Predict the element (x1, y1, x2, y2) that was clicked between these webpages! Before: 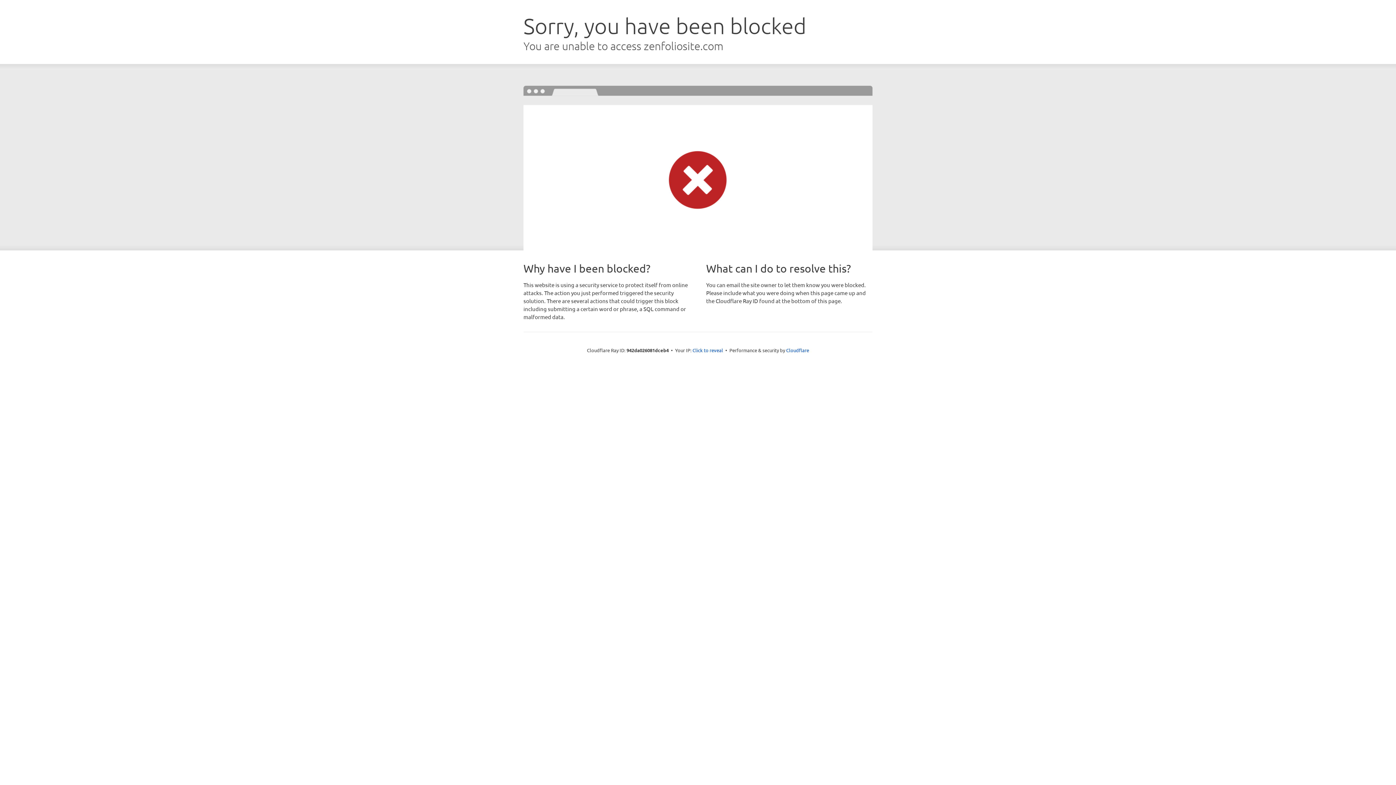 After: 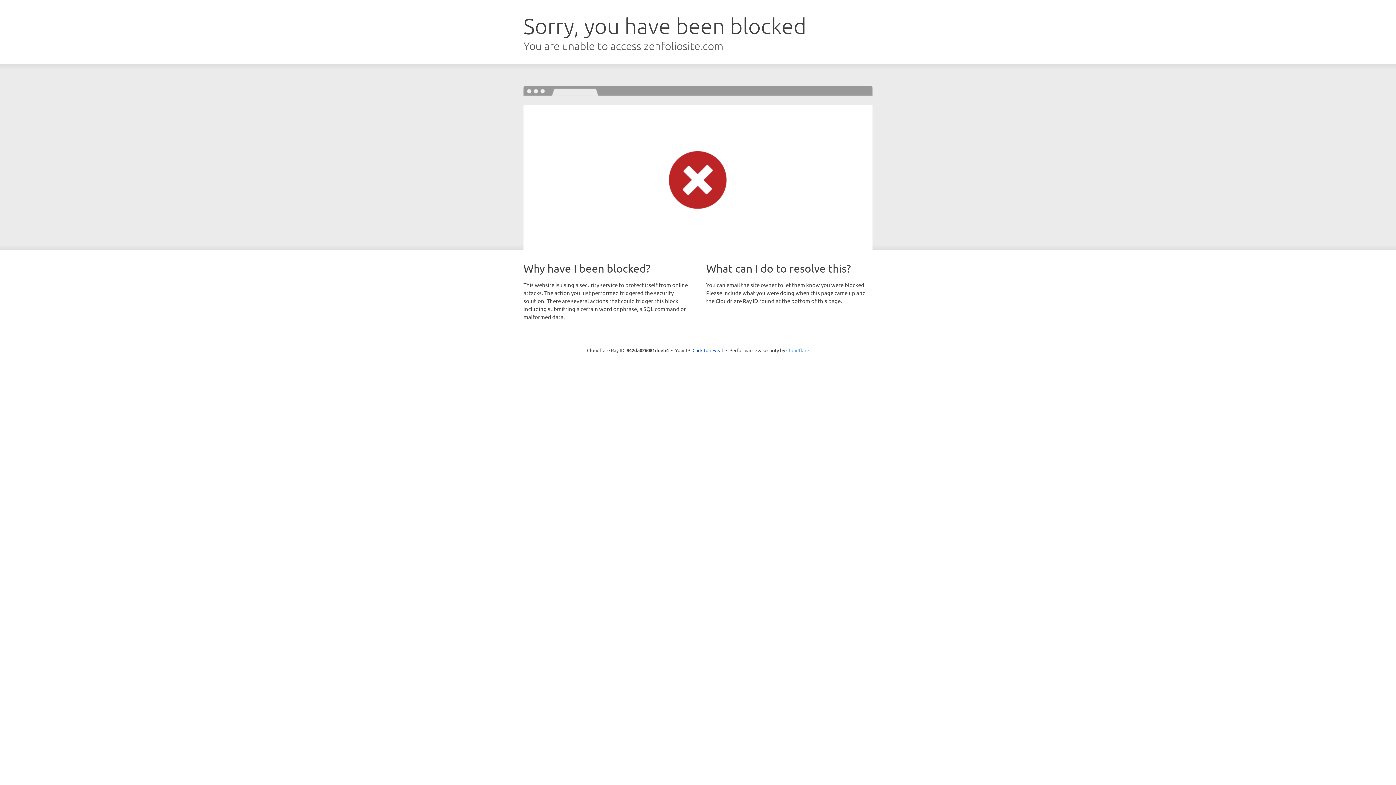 Action: label: Cloudflare bbox: (786, 347, 809, 353)